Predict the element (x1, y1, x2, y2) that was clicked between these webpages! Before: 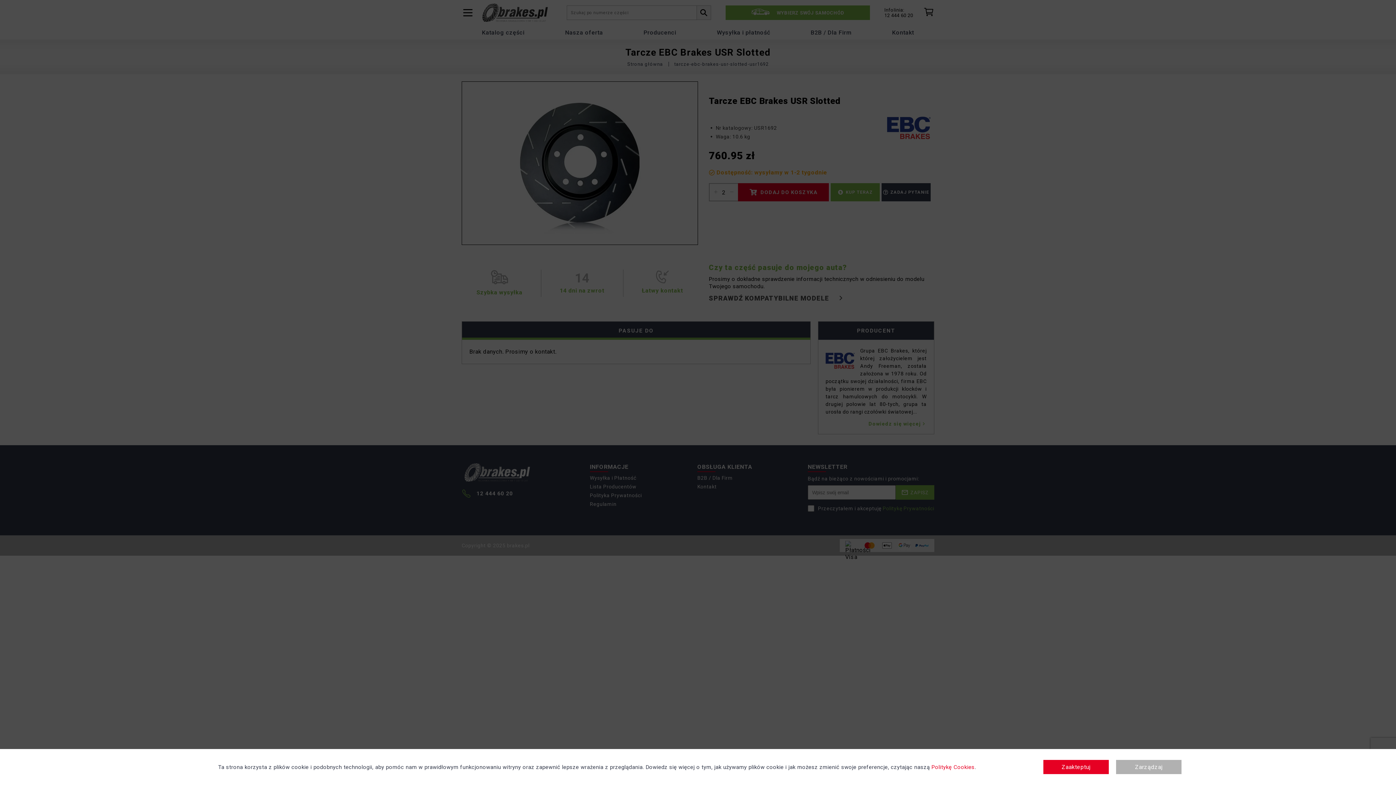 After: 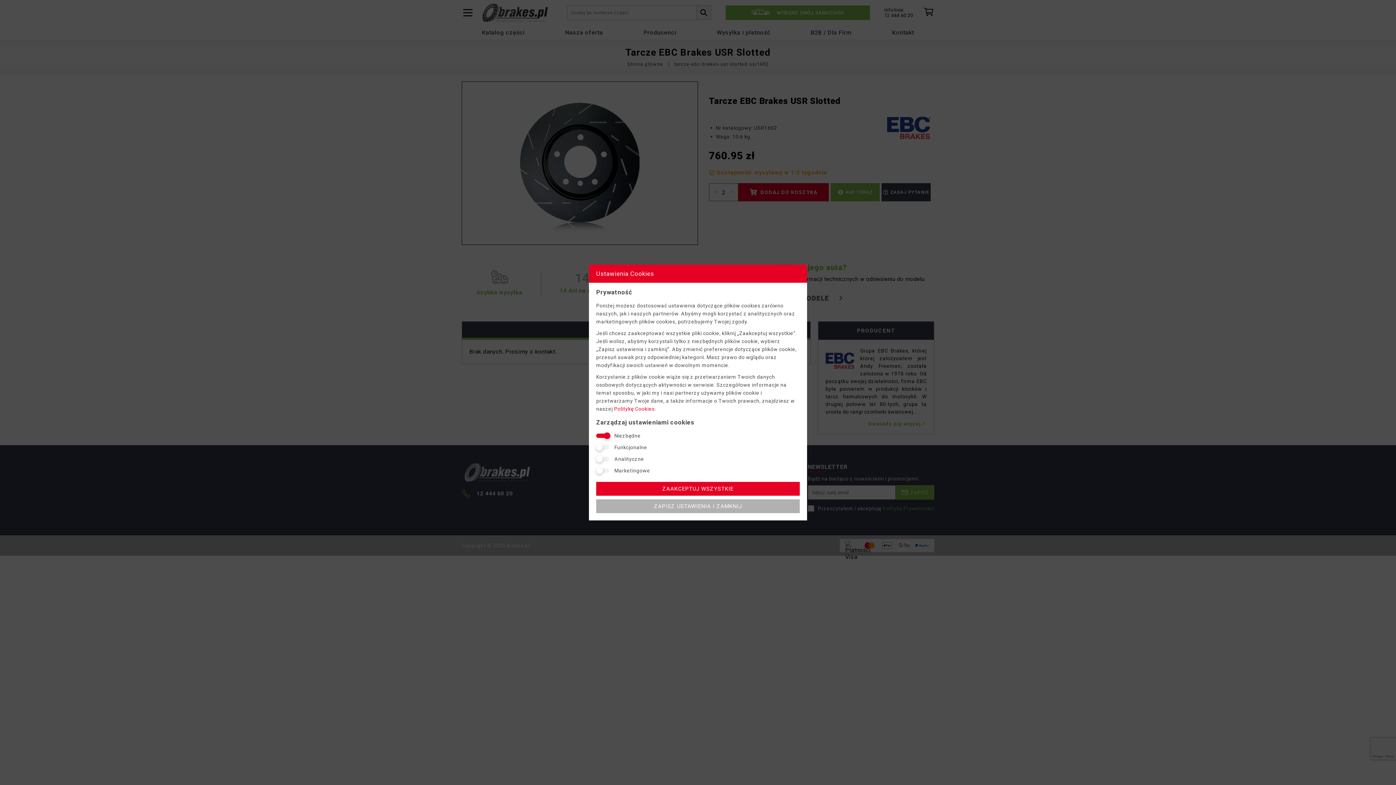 Action: label: Zarządzaj bbox: (1116, 760, 1181, 774)